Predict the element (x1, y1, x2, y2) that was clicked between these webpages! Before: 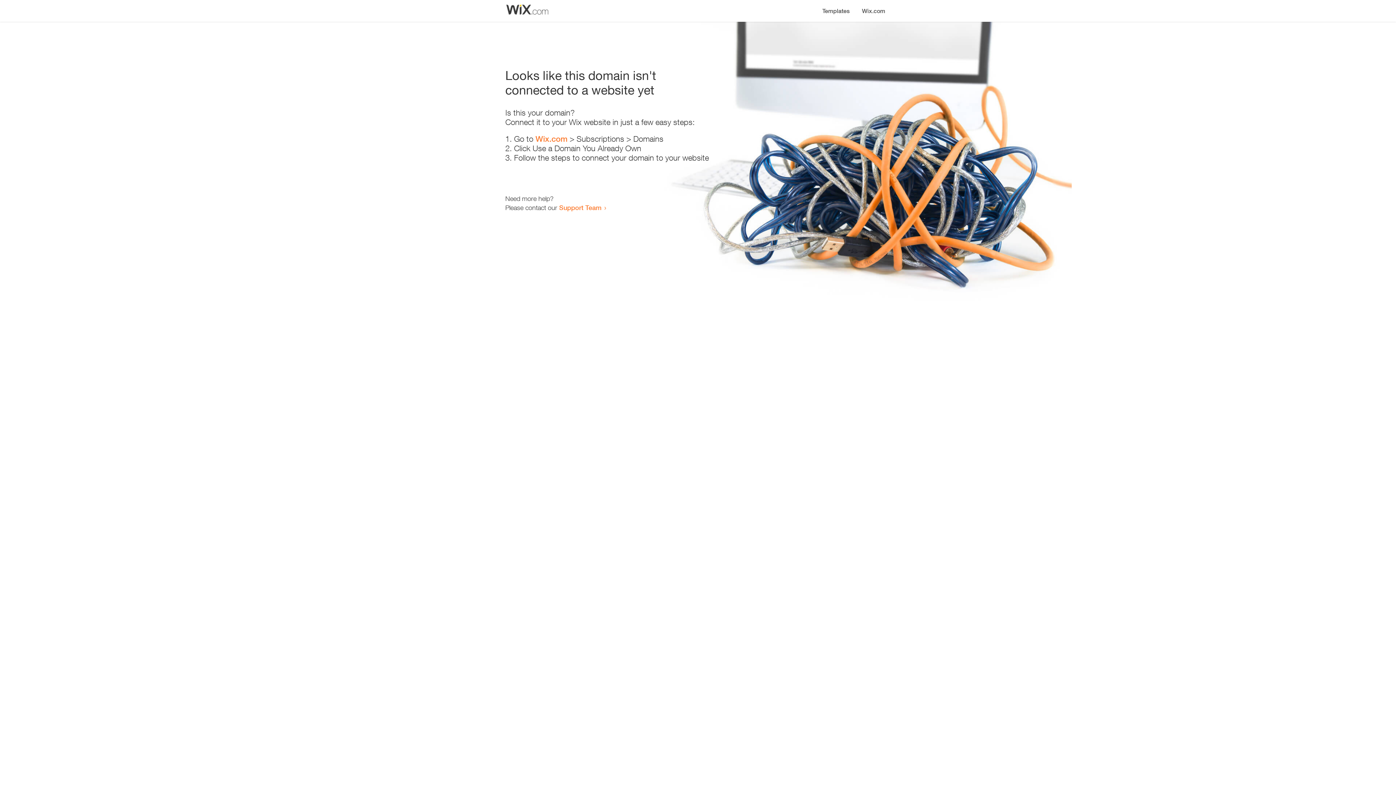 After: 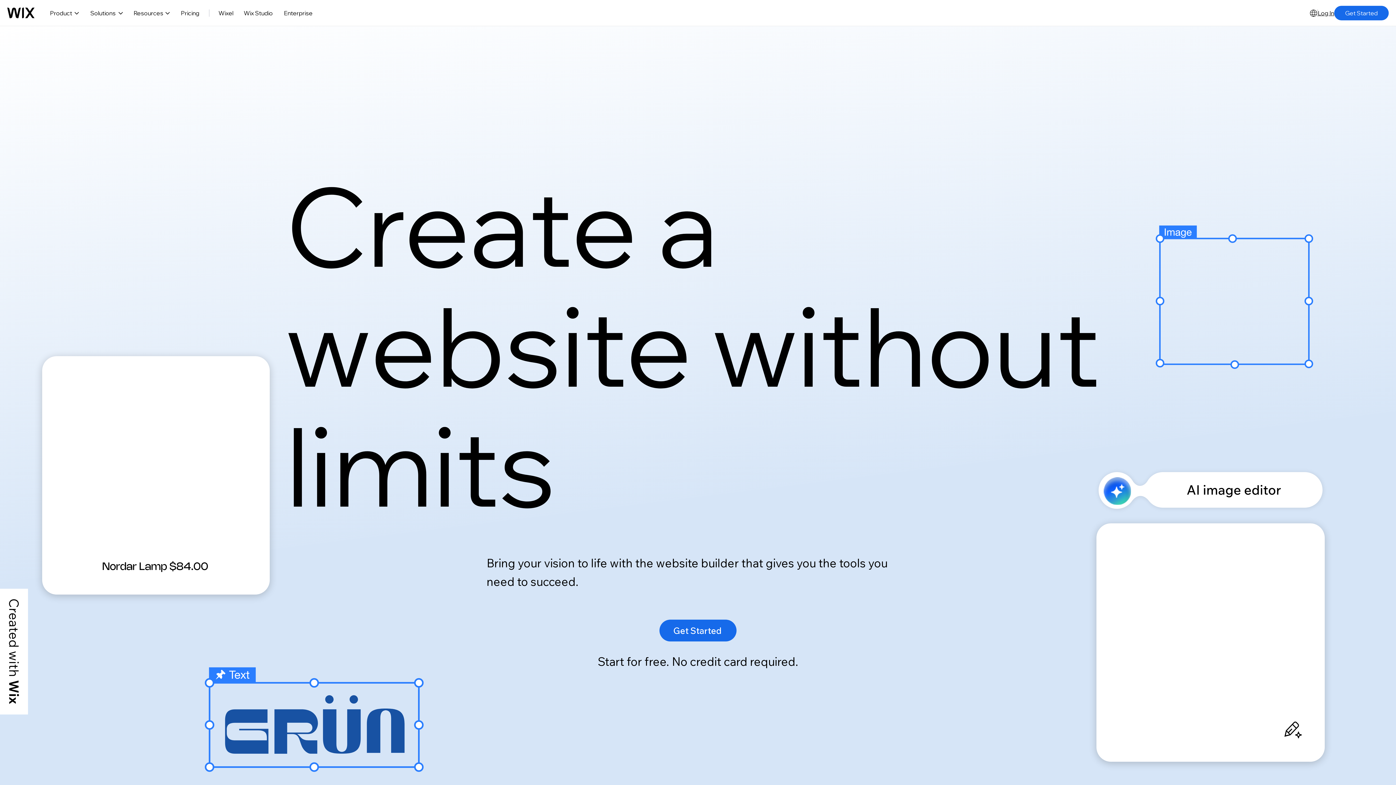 Action: bbox: (535, 134, 567, 143) label: Wix.com